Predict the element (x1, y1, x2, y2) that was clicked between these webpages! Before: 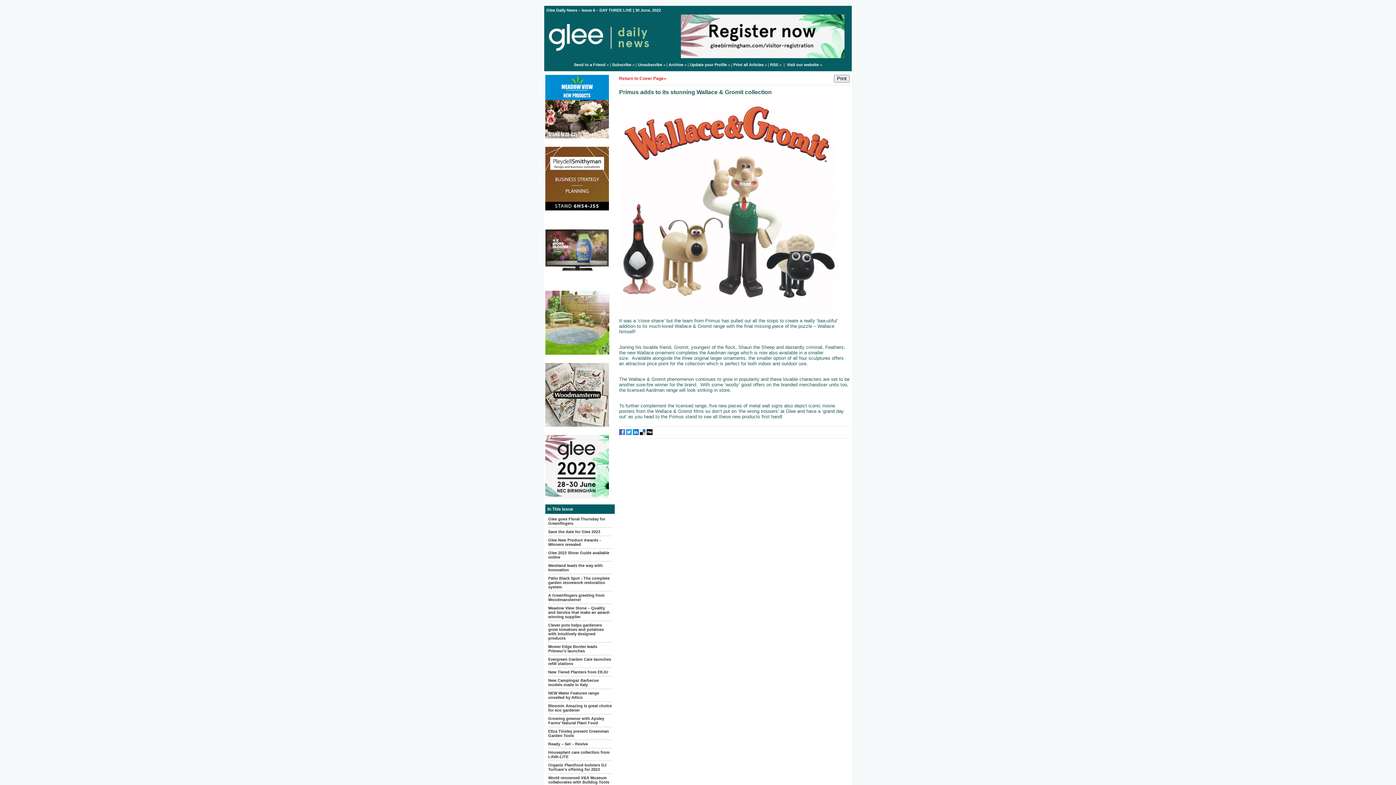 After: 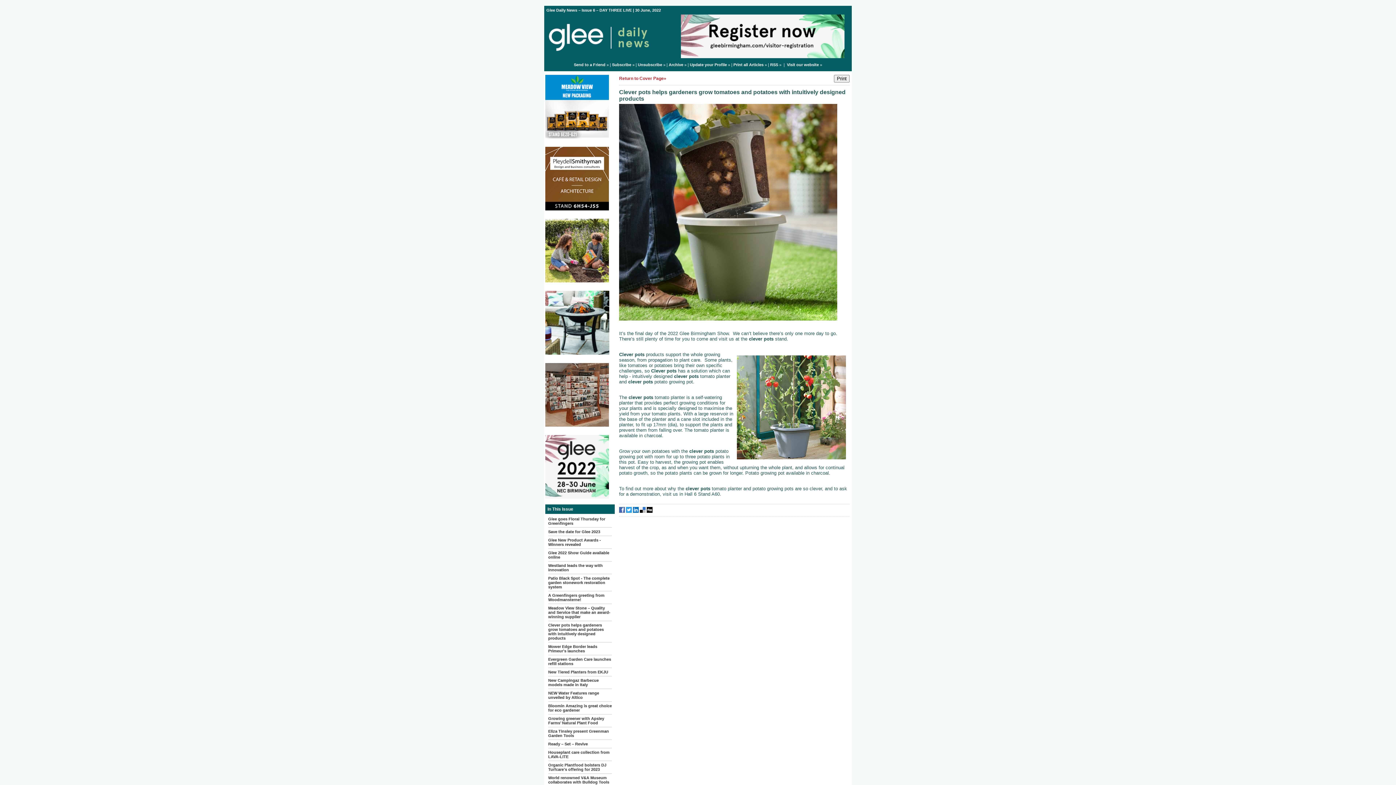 Action: label: Clever pots helps gardeners grow tomatoes and potatoes with intuitively designed products bbox: (548, 623, 604, 640)